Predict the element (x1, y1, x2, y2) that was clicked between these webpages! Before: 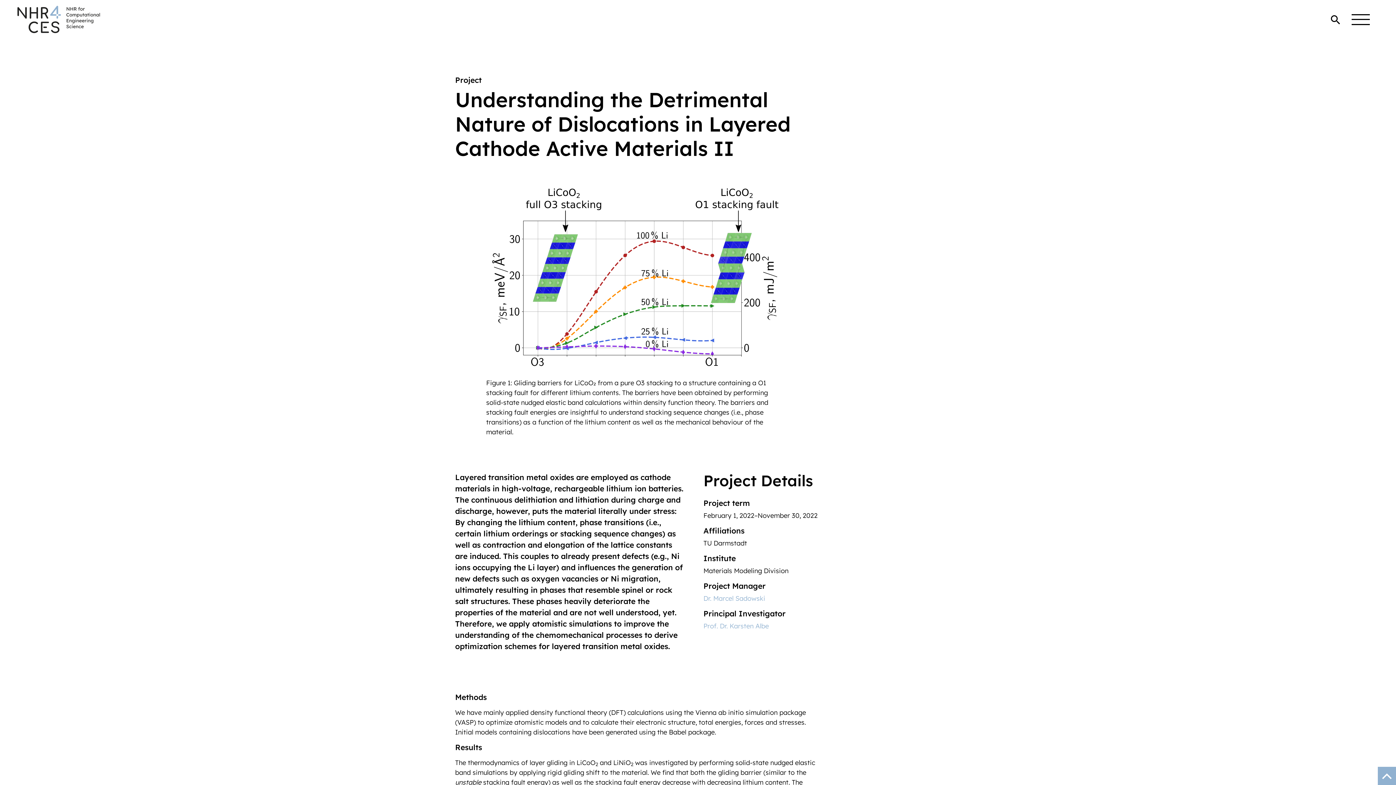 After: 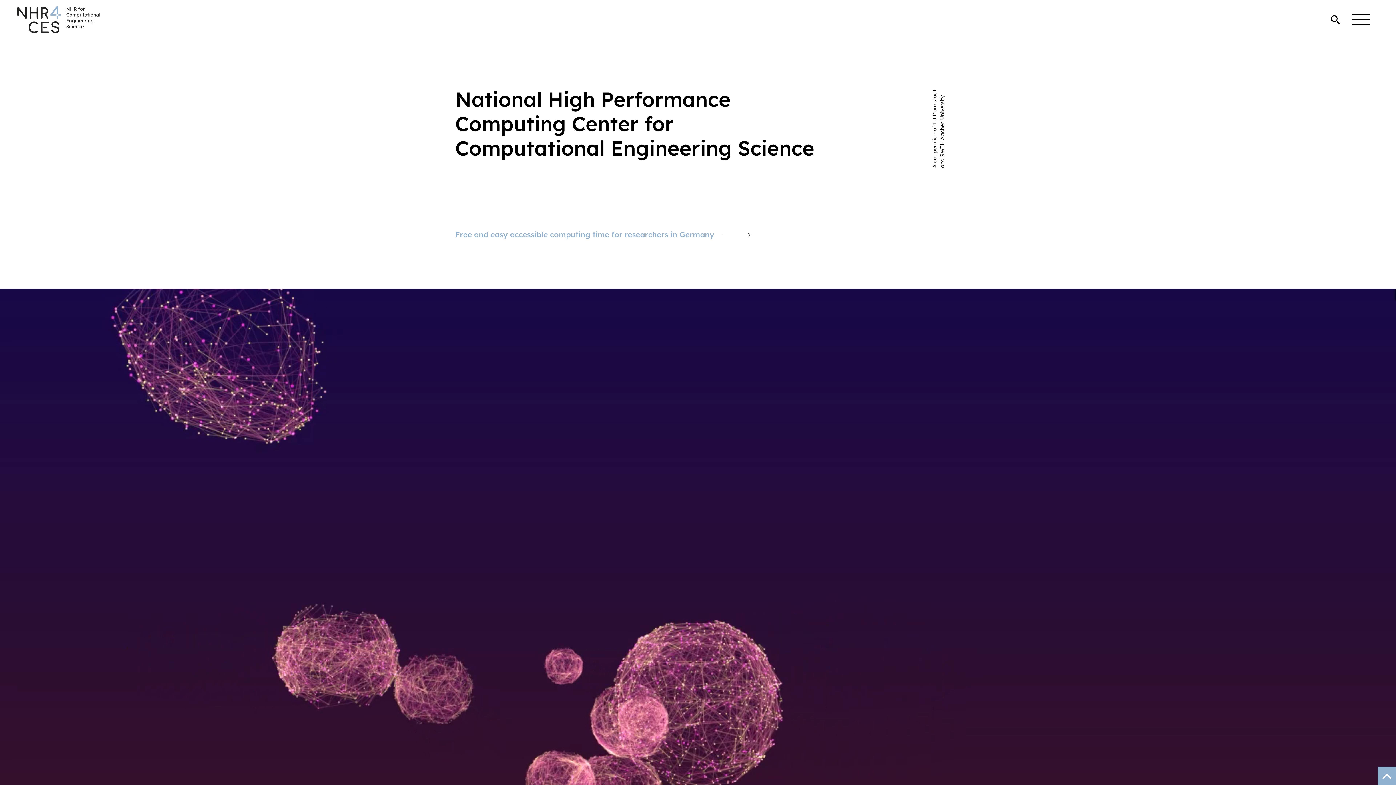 Action: bbox: (17, 5, 100, 33)